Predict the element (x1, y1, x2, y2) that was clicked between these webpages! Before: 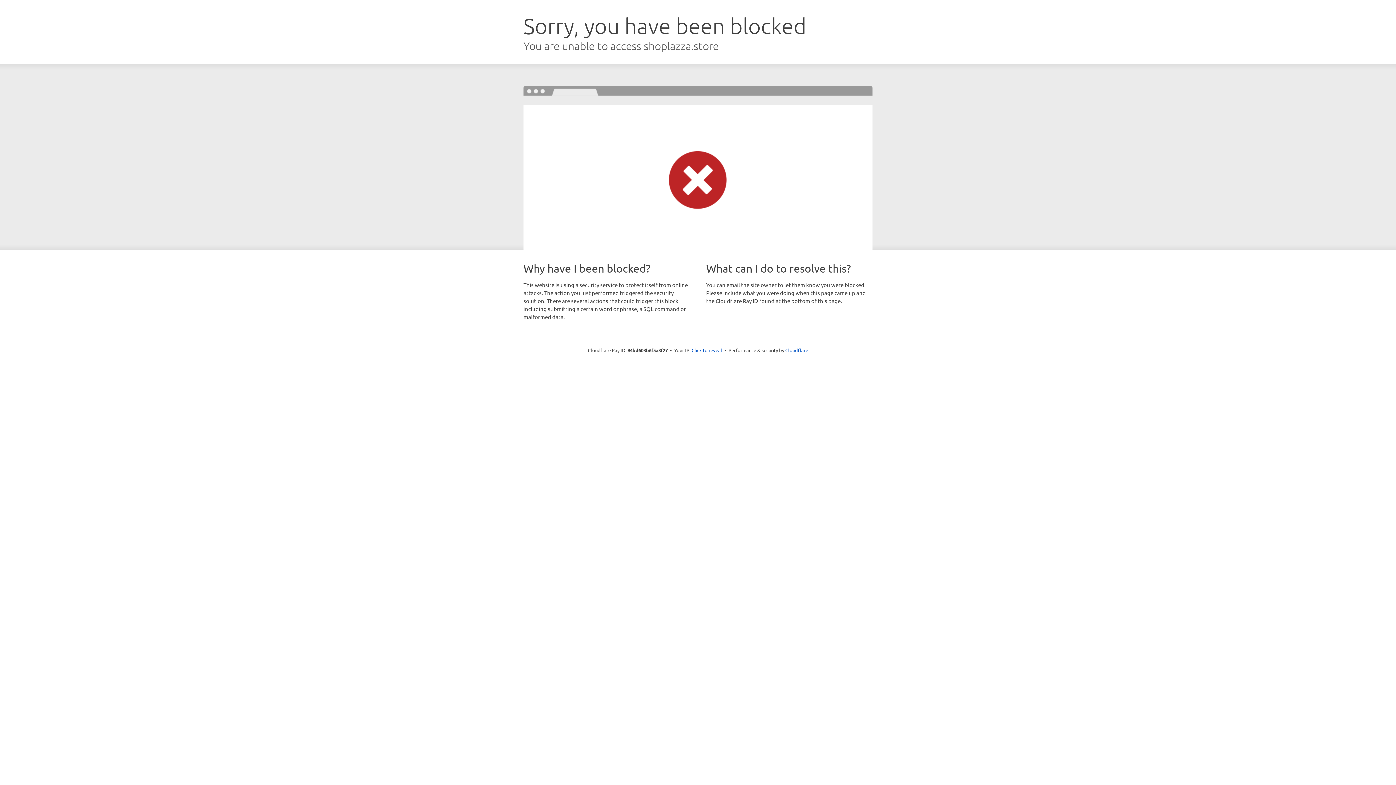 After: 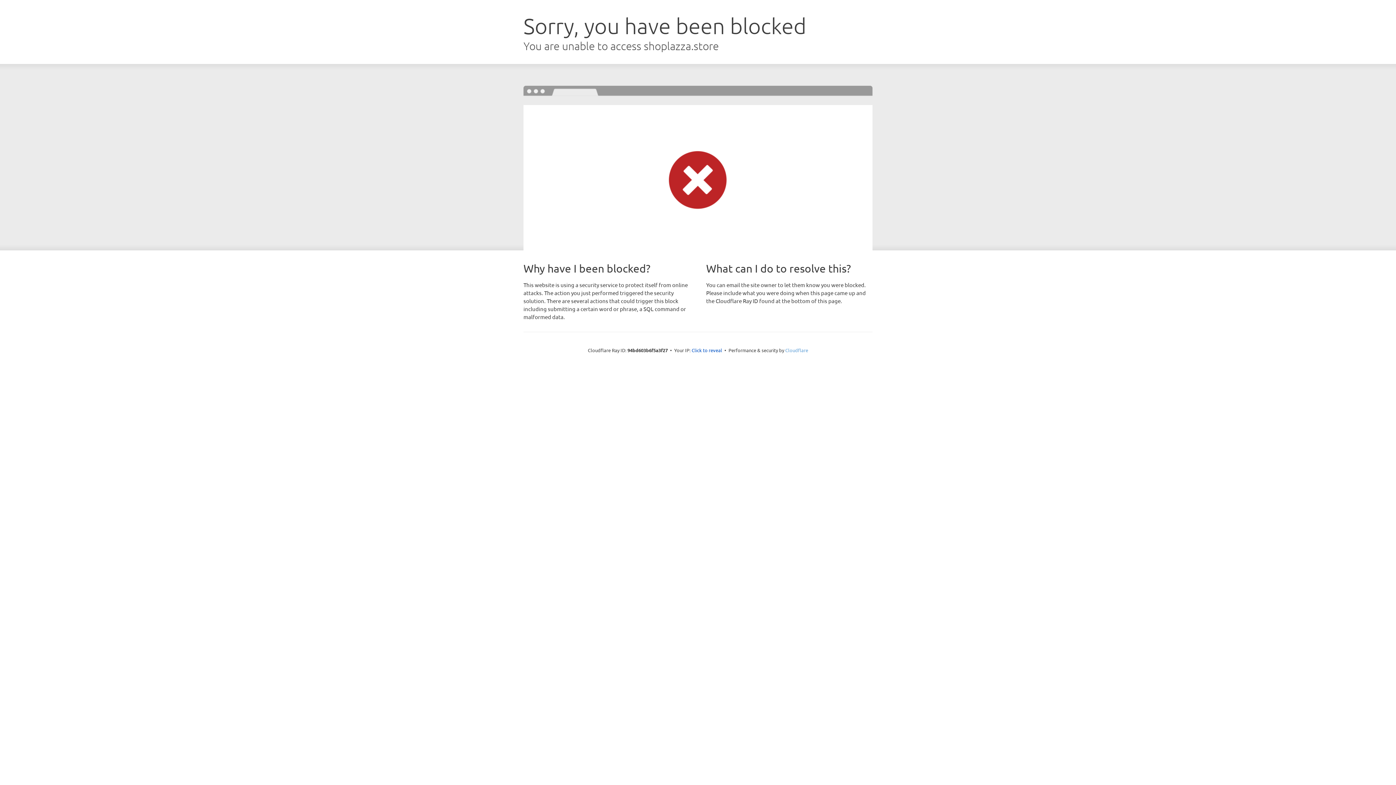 Action: label: Cloudflare bbox: (785, 347, 808, 353)